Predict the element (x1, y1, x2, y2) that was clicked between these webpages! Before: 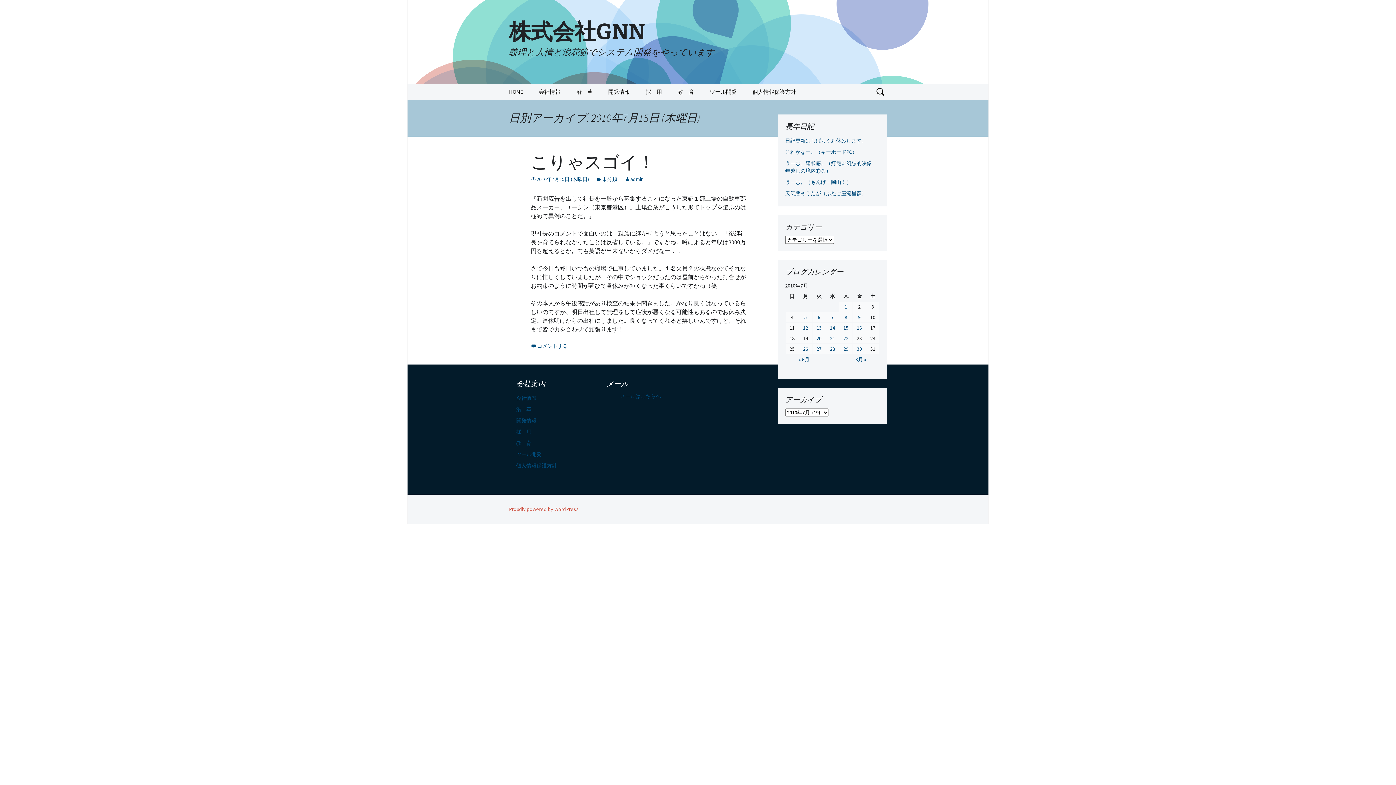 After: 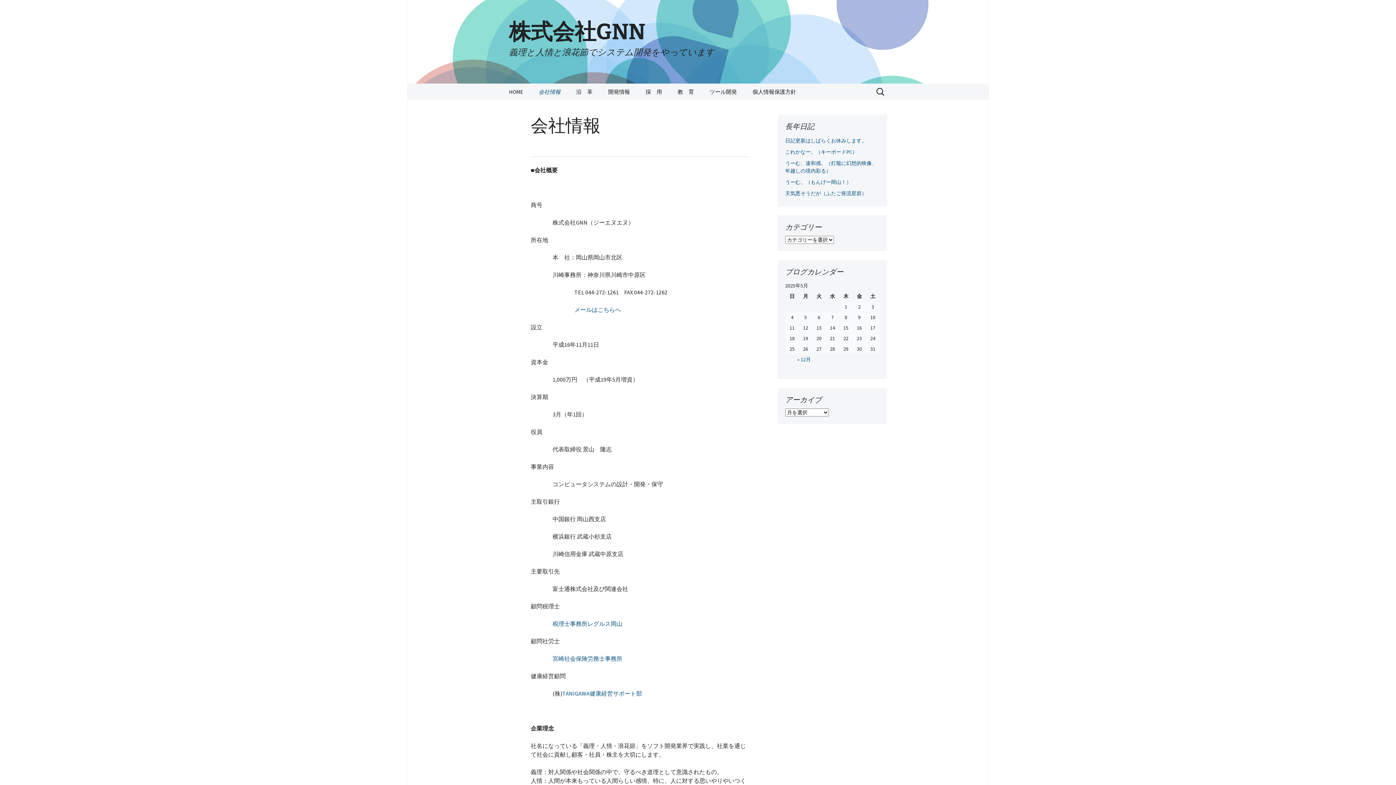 Action: label: 会社情報 bbox: (516, 394, 536, 401)